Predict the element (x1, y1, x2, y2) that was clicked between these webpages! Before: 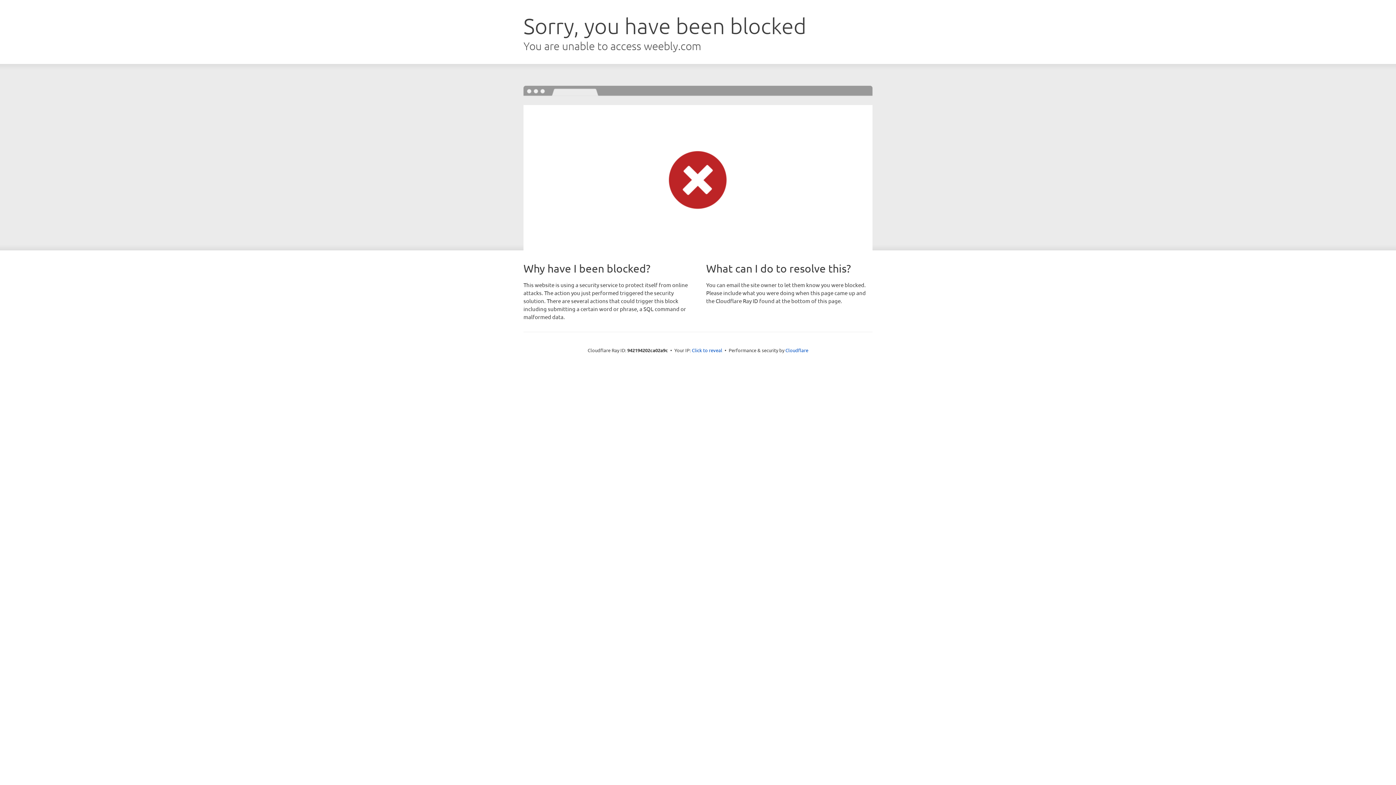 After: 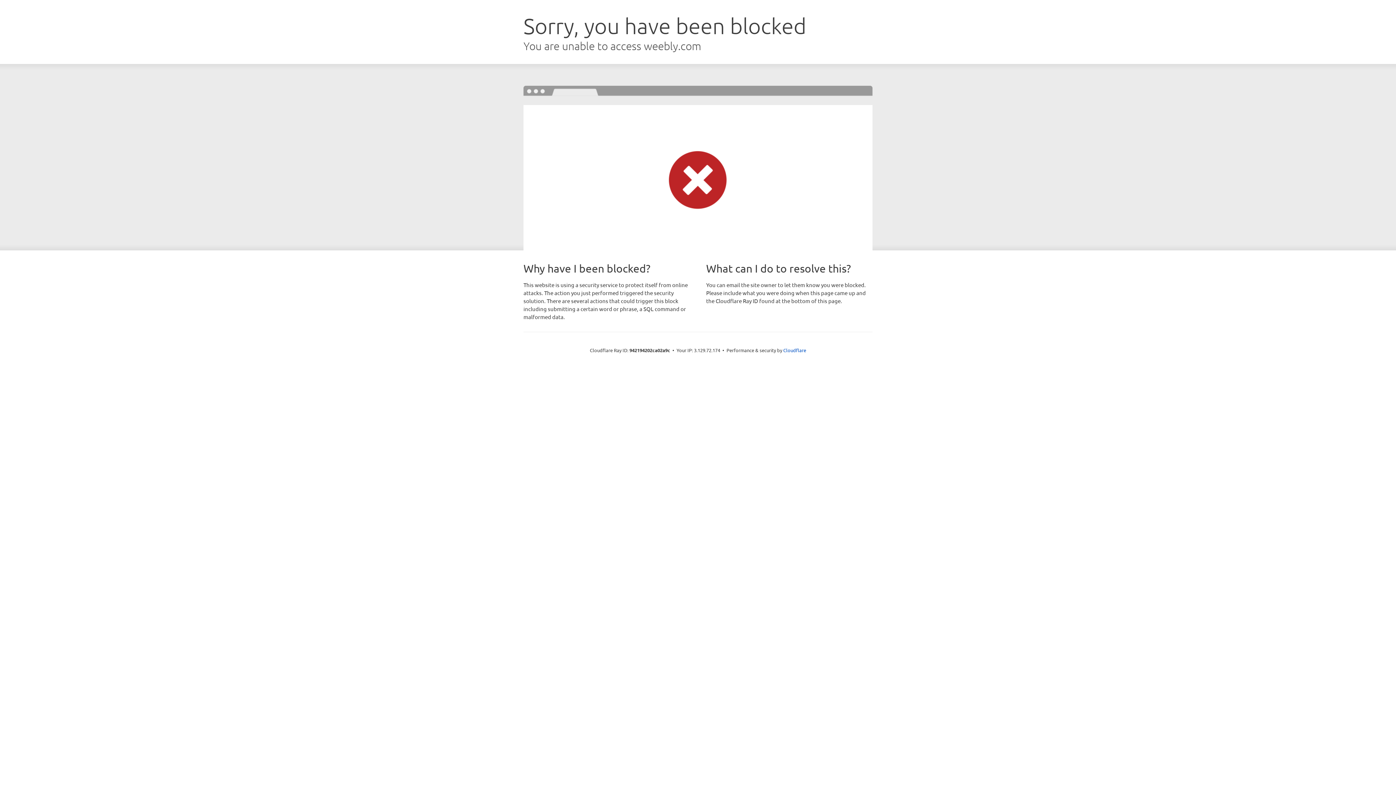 Action: label: Click to reveal bbox: (692, 346, 722, 353)